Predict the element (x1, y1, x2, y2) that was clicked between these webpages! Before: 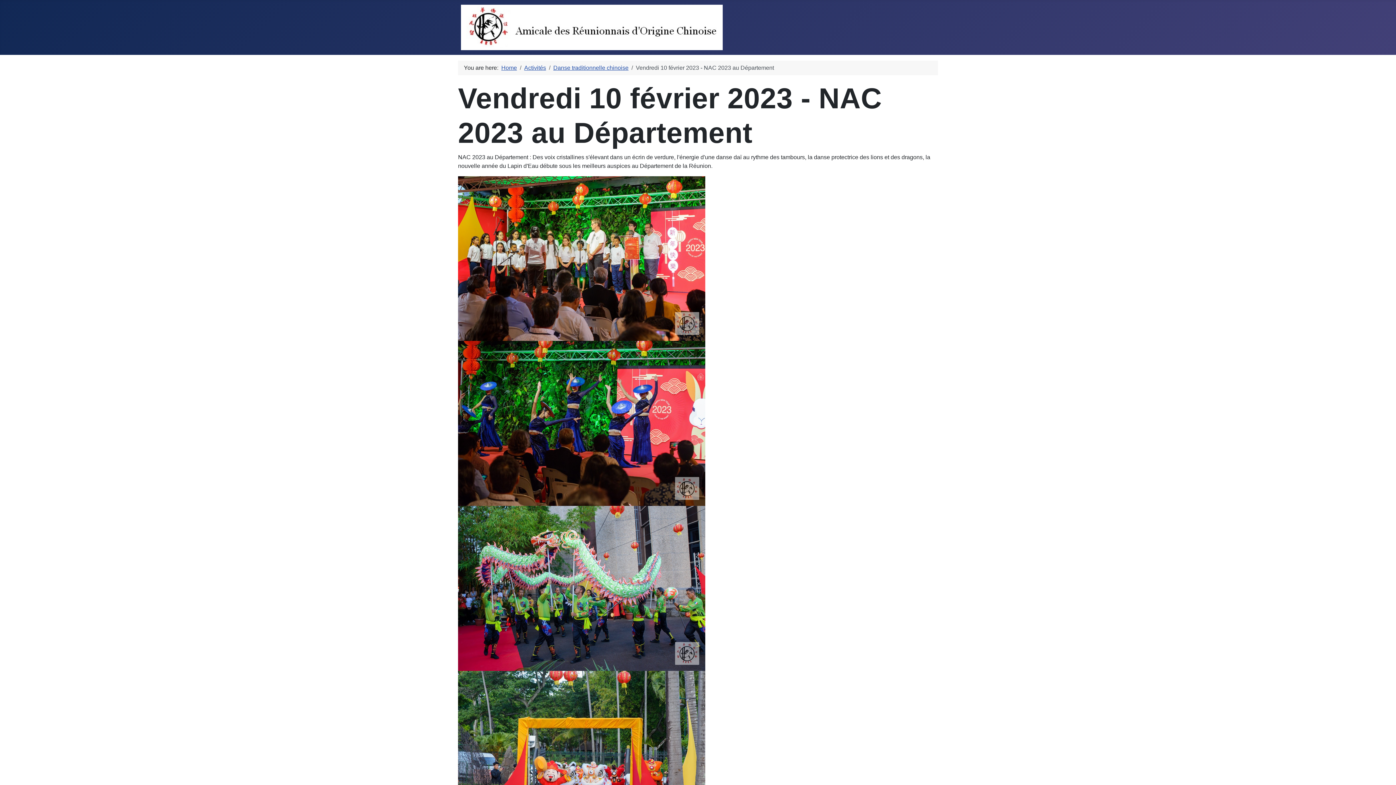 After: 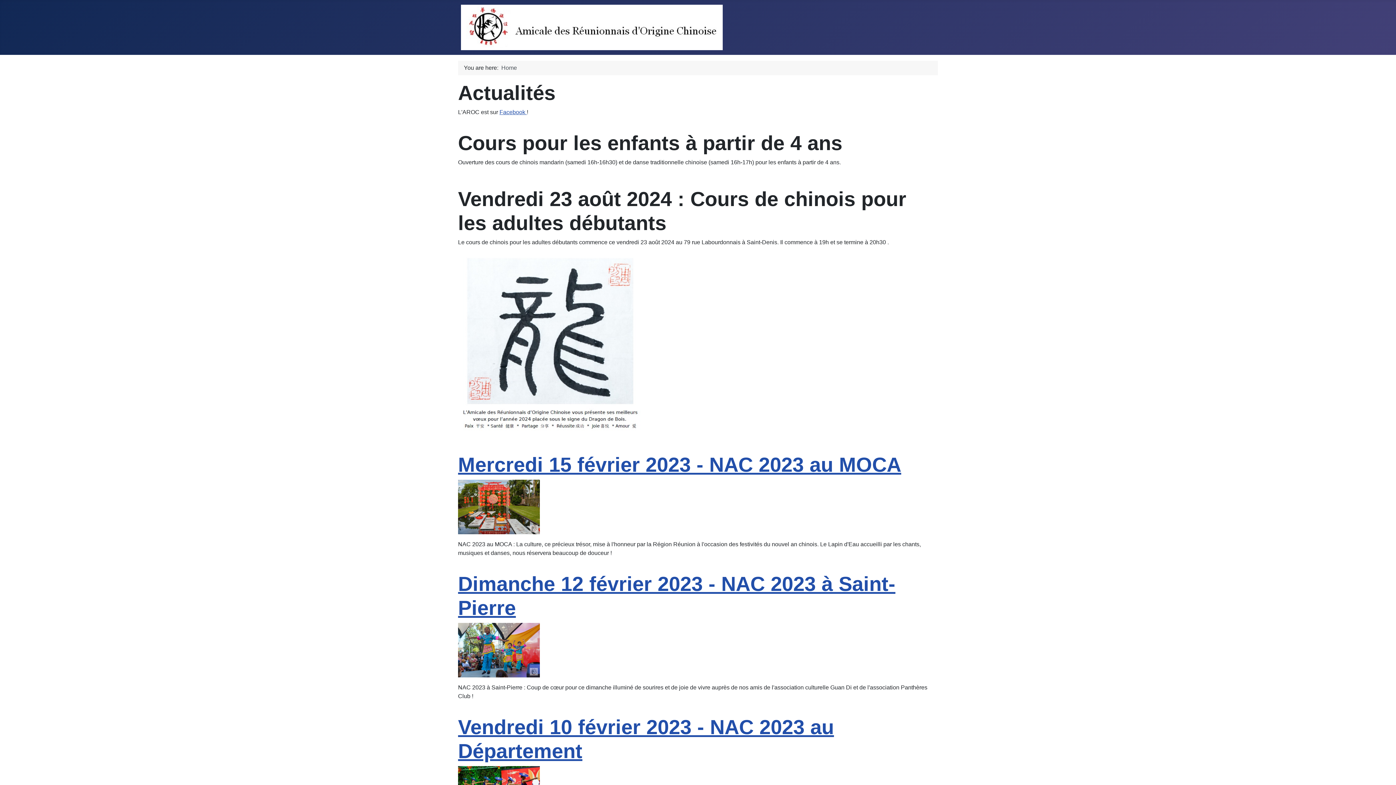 Action: bbox: (501, 64, 517, 70) label: Home